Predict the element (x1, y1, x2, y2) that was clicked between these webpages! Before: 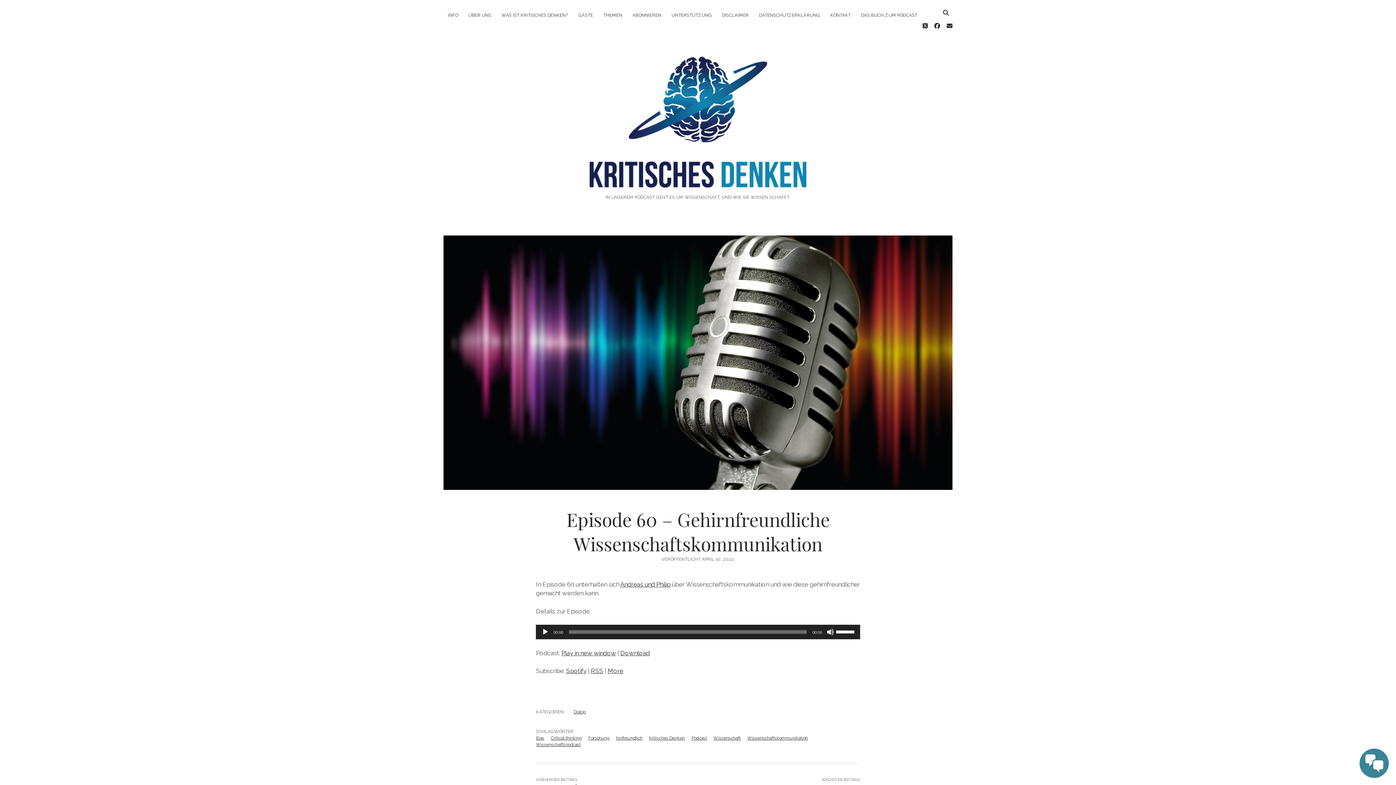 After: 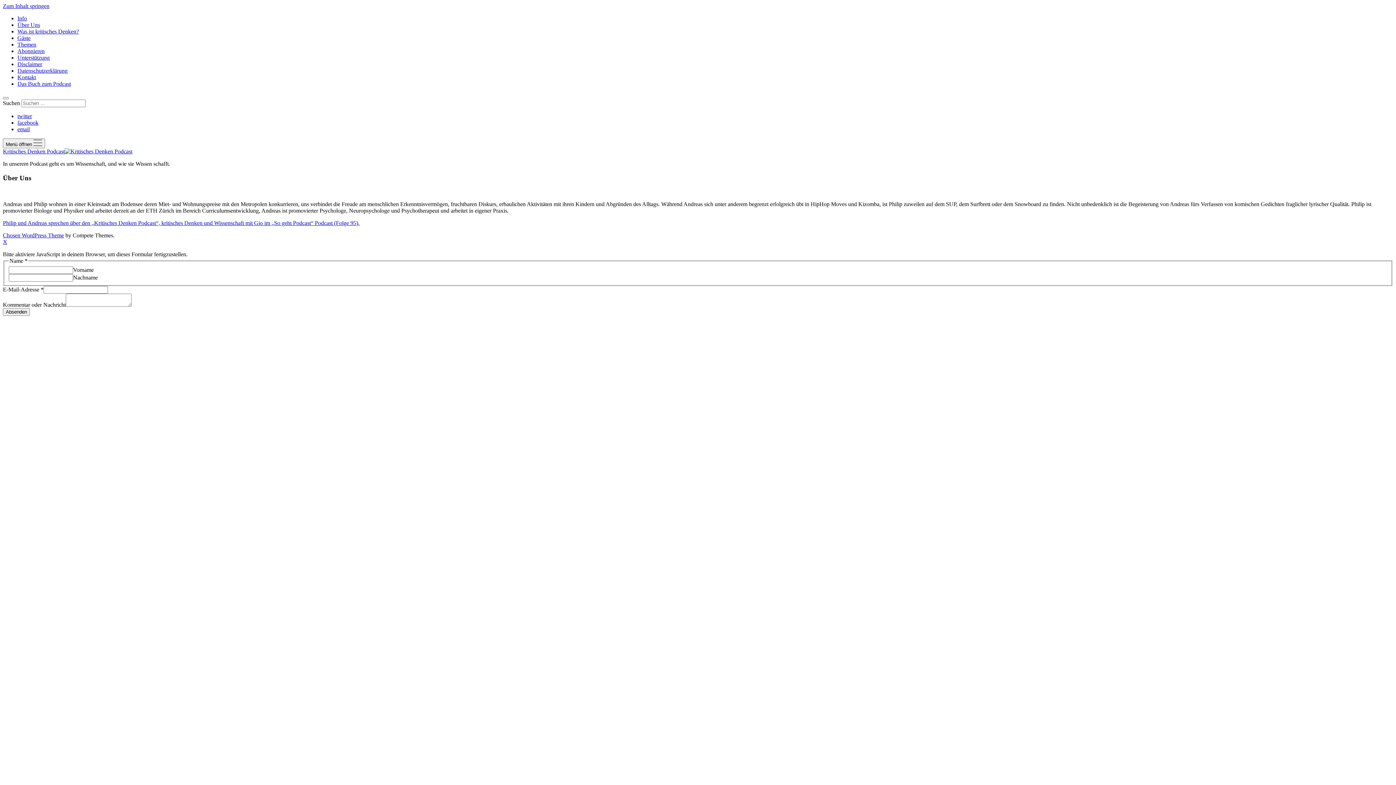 Action: bbox: (620, 581, 670, 588) label: Andreas und Philip